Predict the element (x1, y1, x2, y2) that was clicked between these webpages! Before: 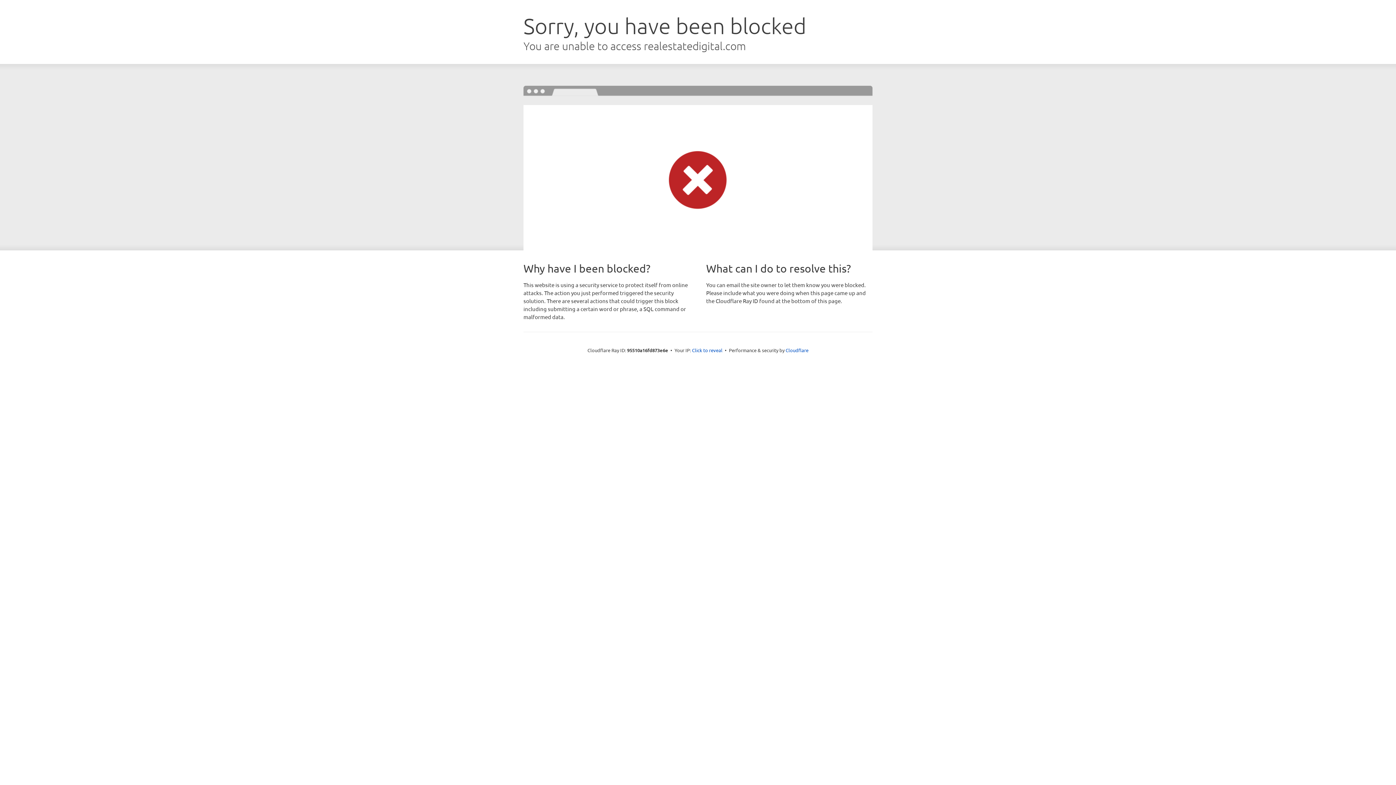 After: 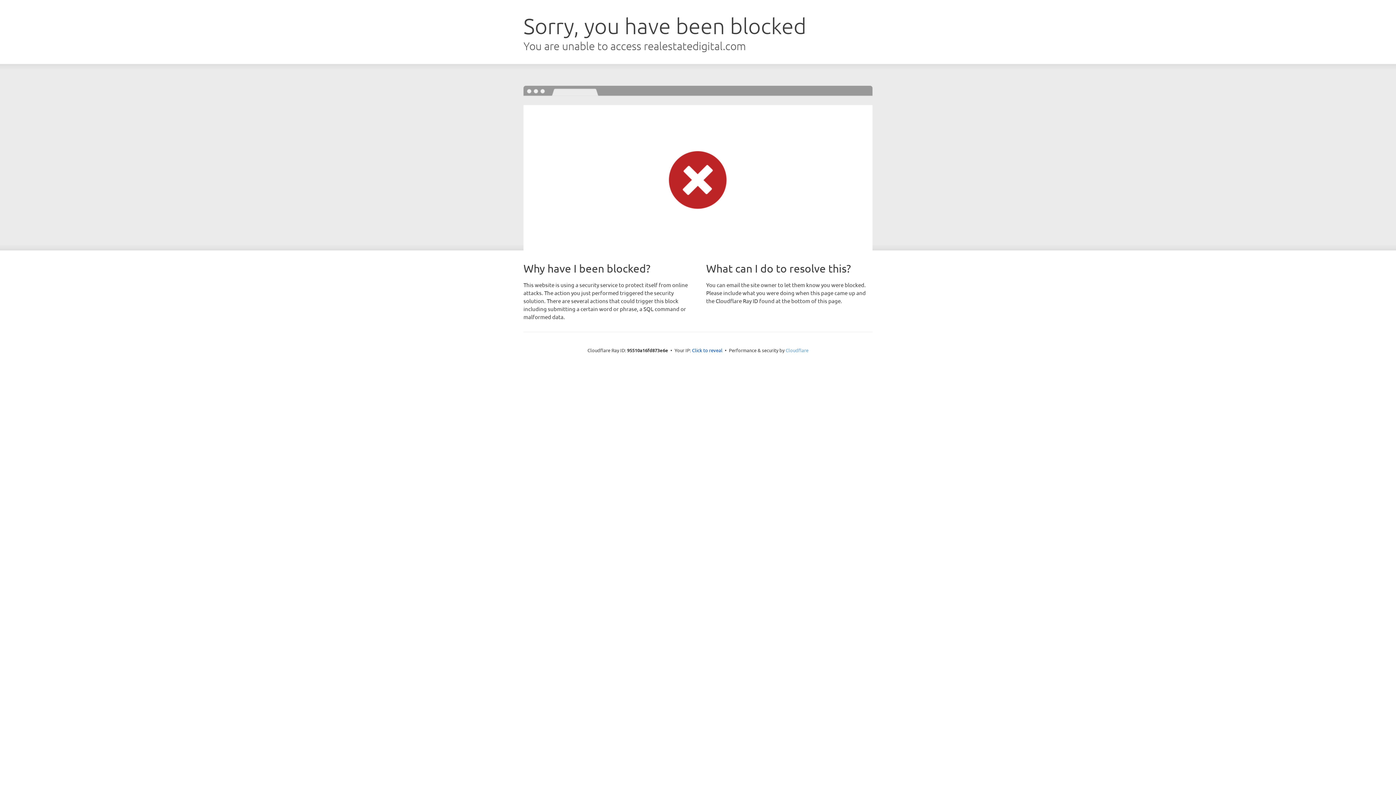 Action: bbox: (785, 347, 808, 353) label: Cloudflare